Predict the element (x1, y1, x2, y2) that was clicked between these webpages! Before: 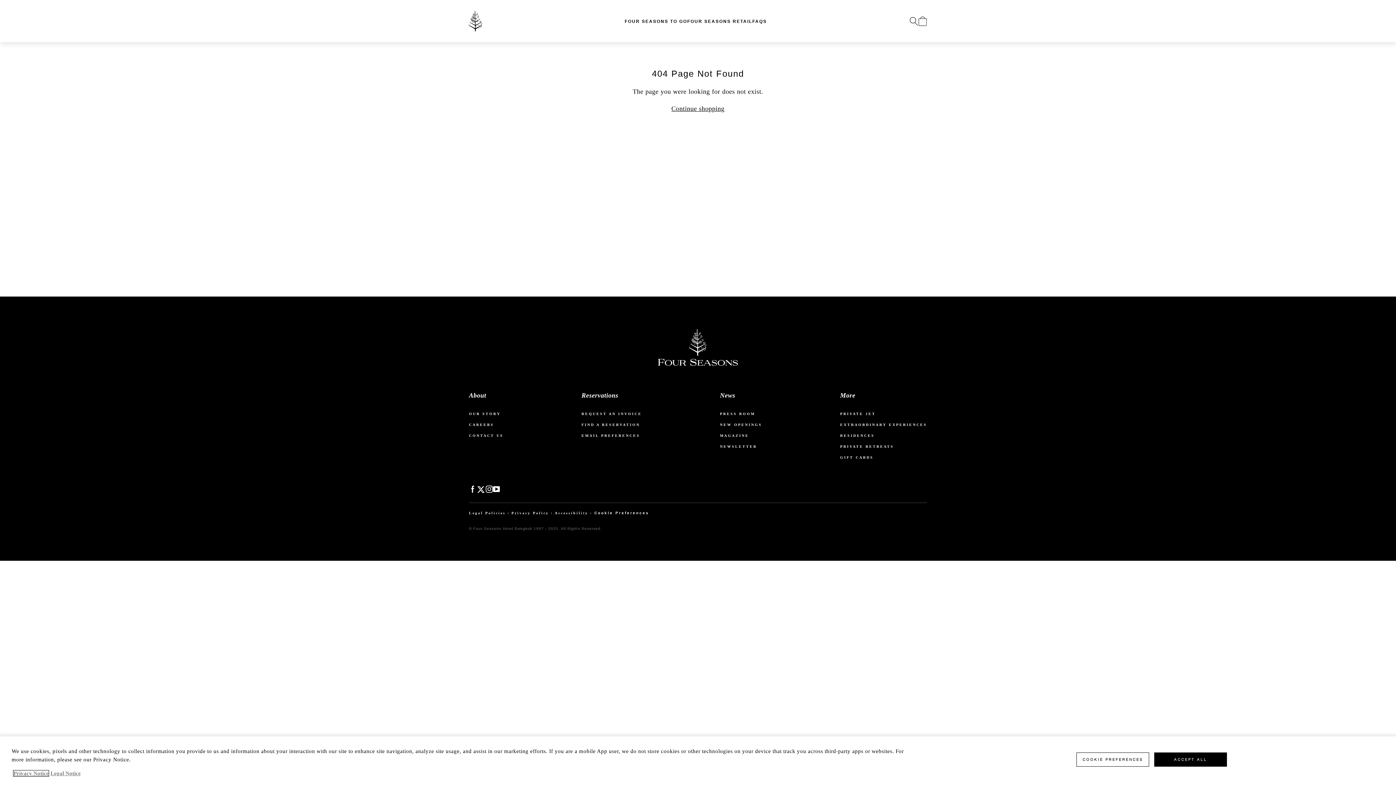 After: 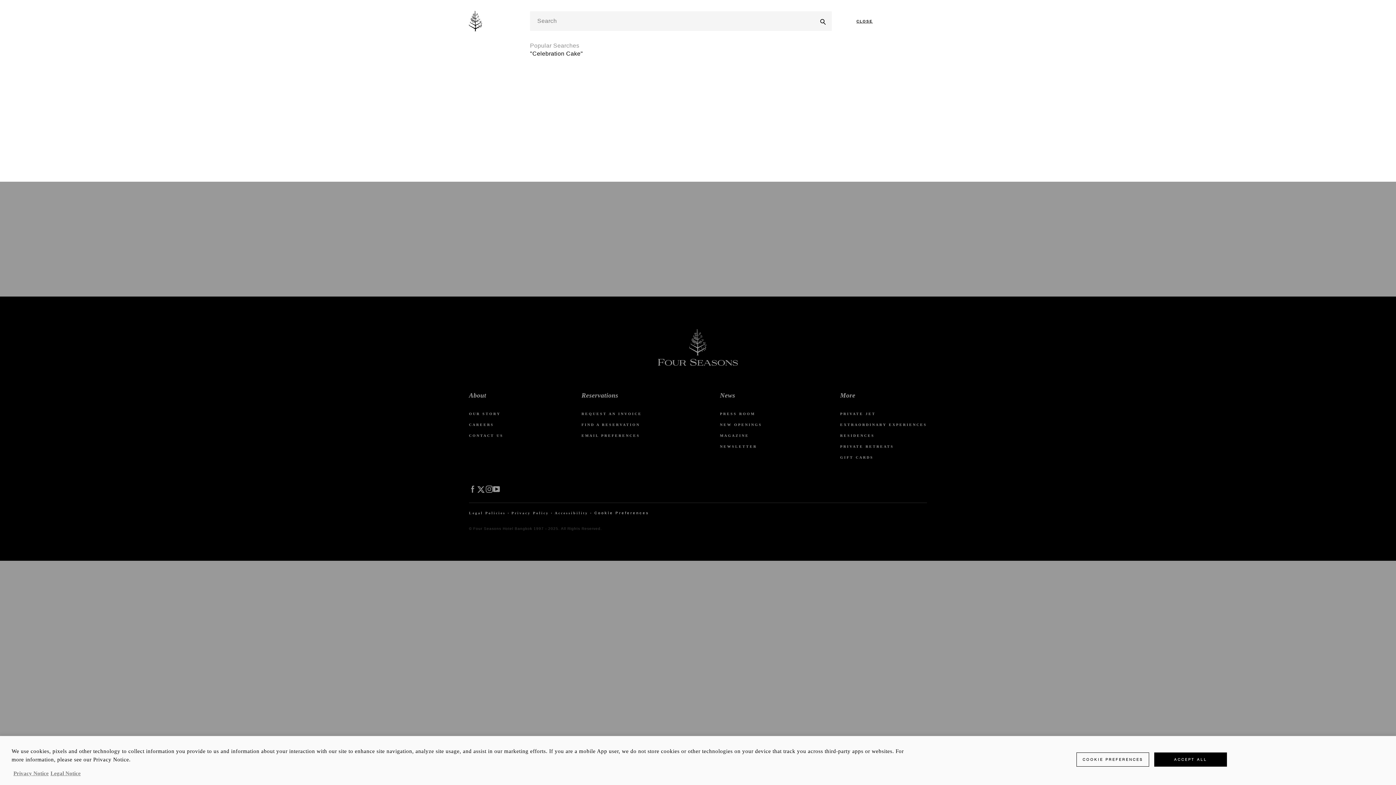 Action: label: SEARCH bbox: (909, 16, 918, 26)